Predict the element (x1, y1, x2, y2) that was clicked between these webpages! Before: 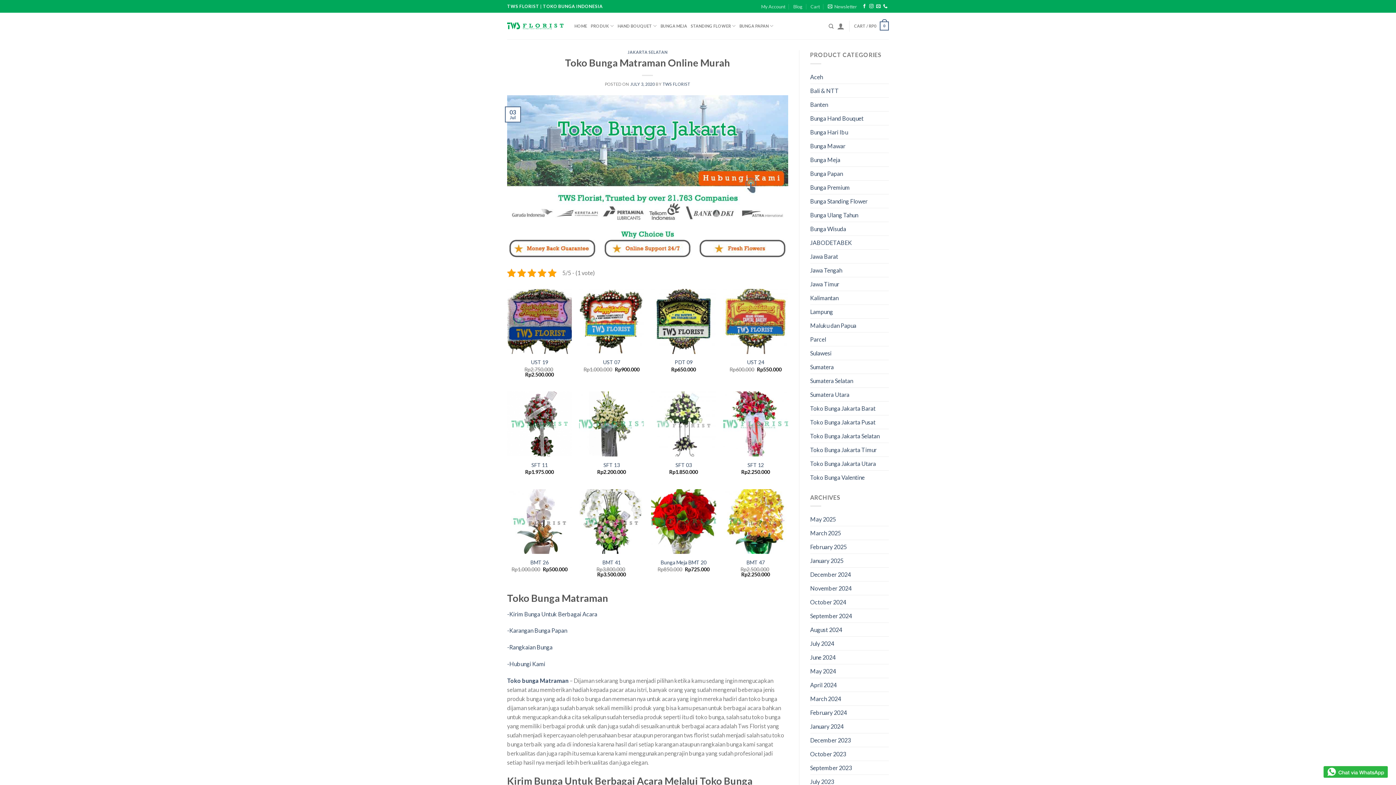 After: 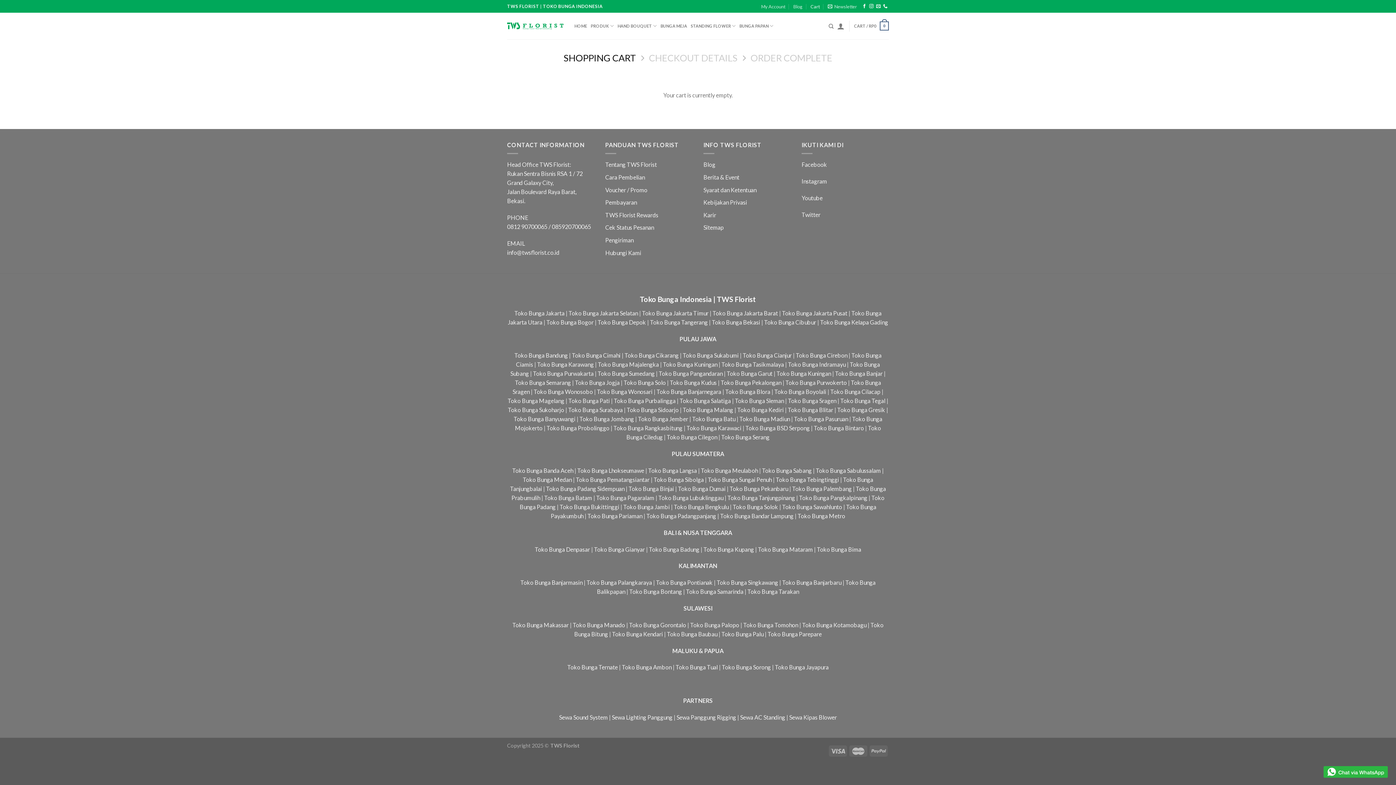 Action: bbox: (810, 0, 819, 11) label: Cart